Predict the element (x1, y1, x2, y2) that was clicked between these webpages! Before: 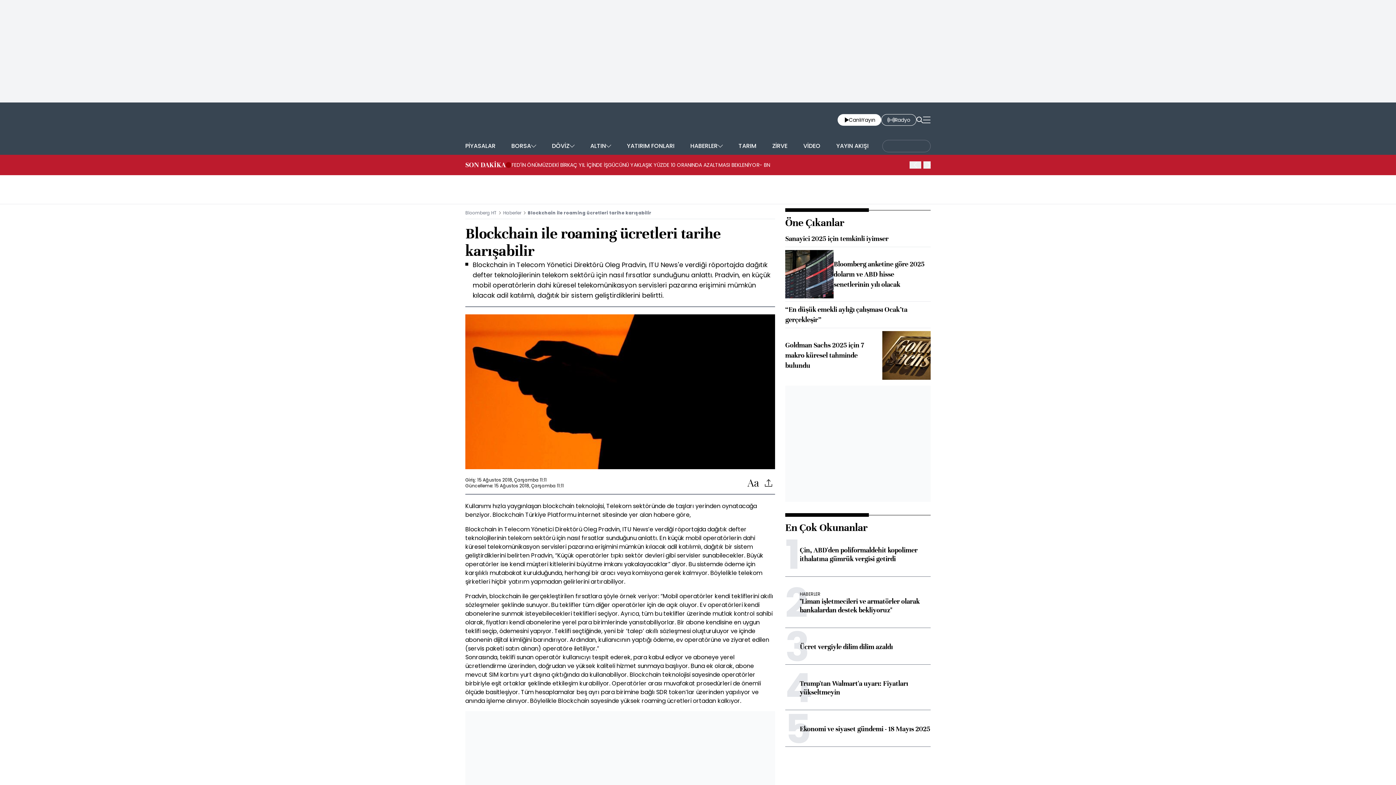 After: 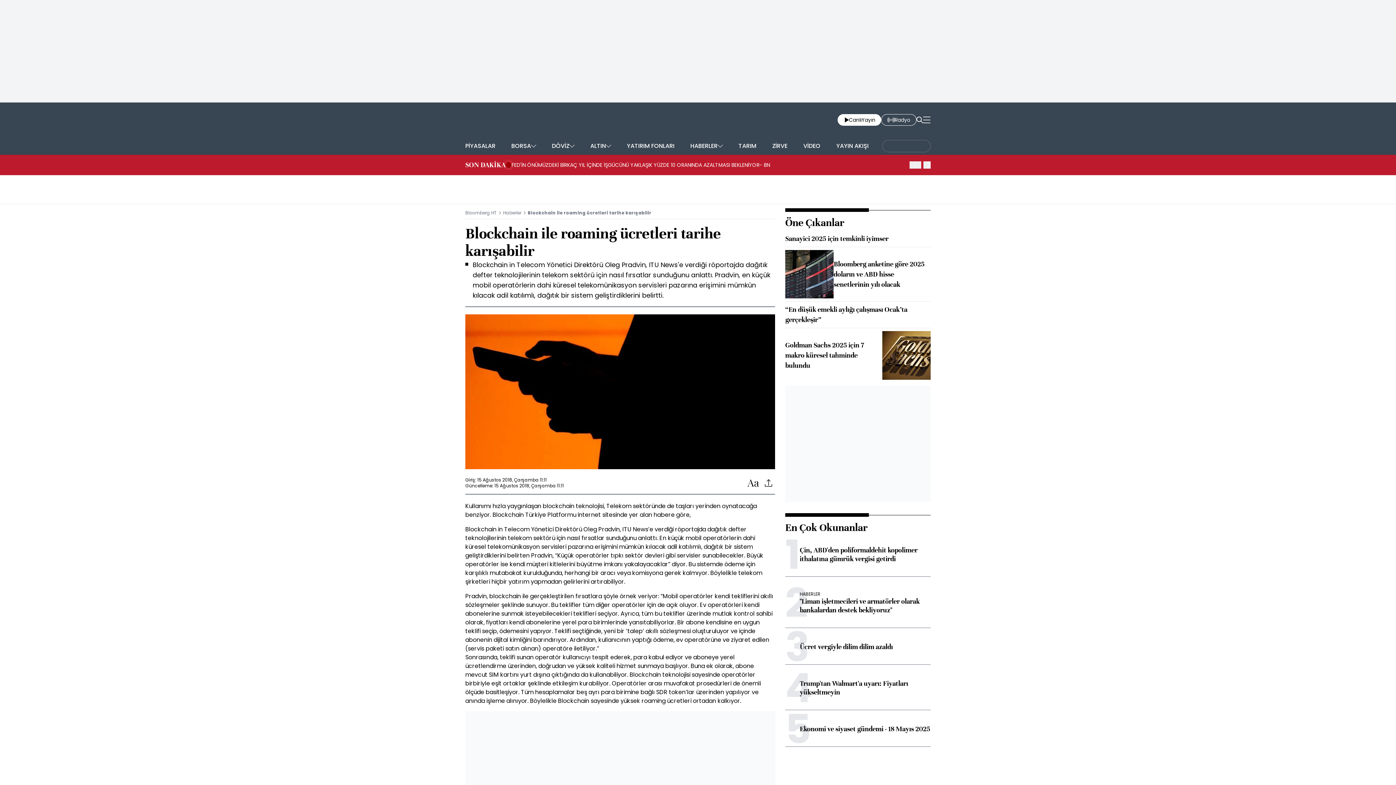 Action: label: SON DAKİKA bbox: (465, 161, 505, 168)